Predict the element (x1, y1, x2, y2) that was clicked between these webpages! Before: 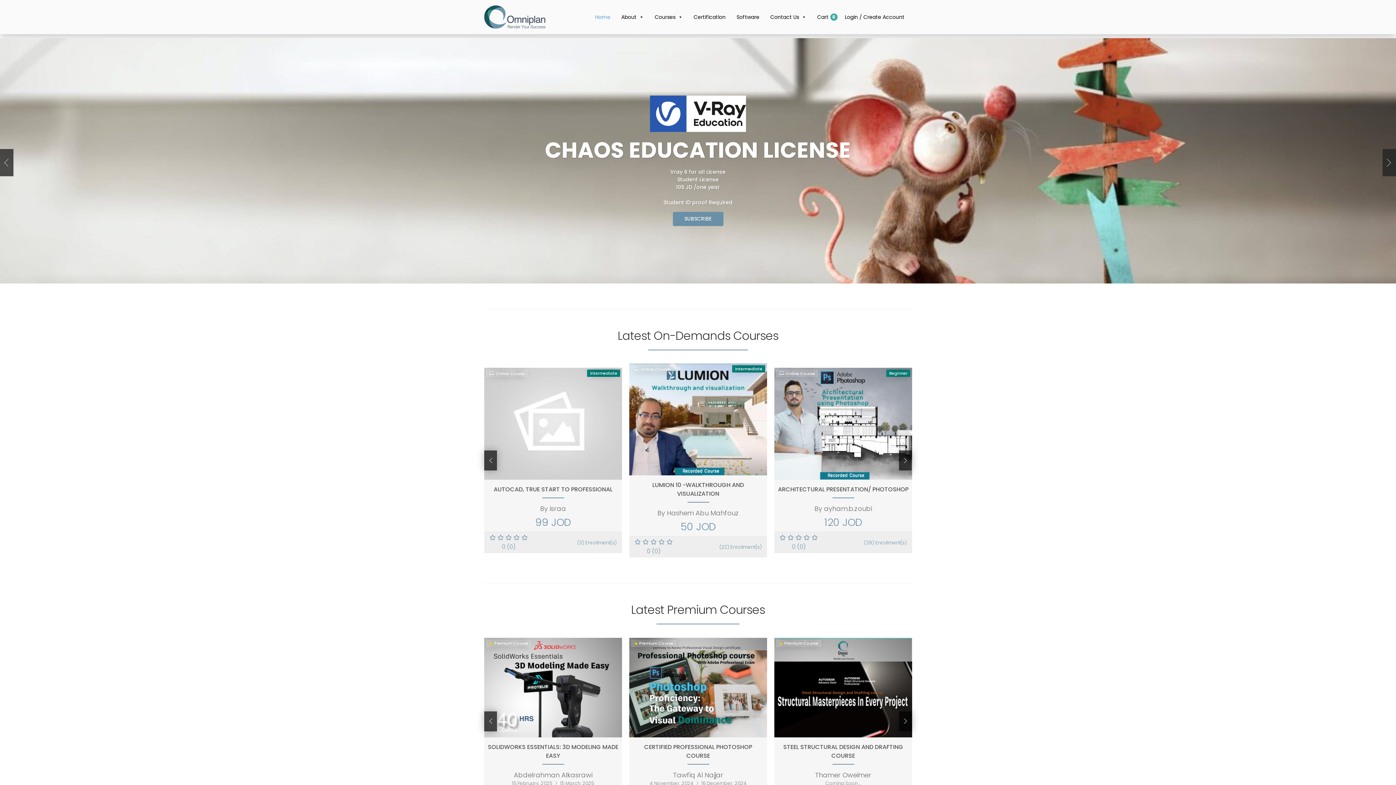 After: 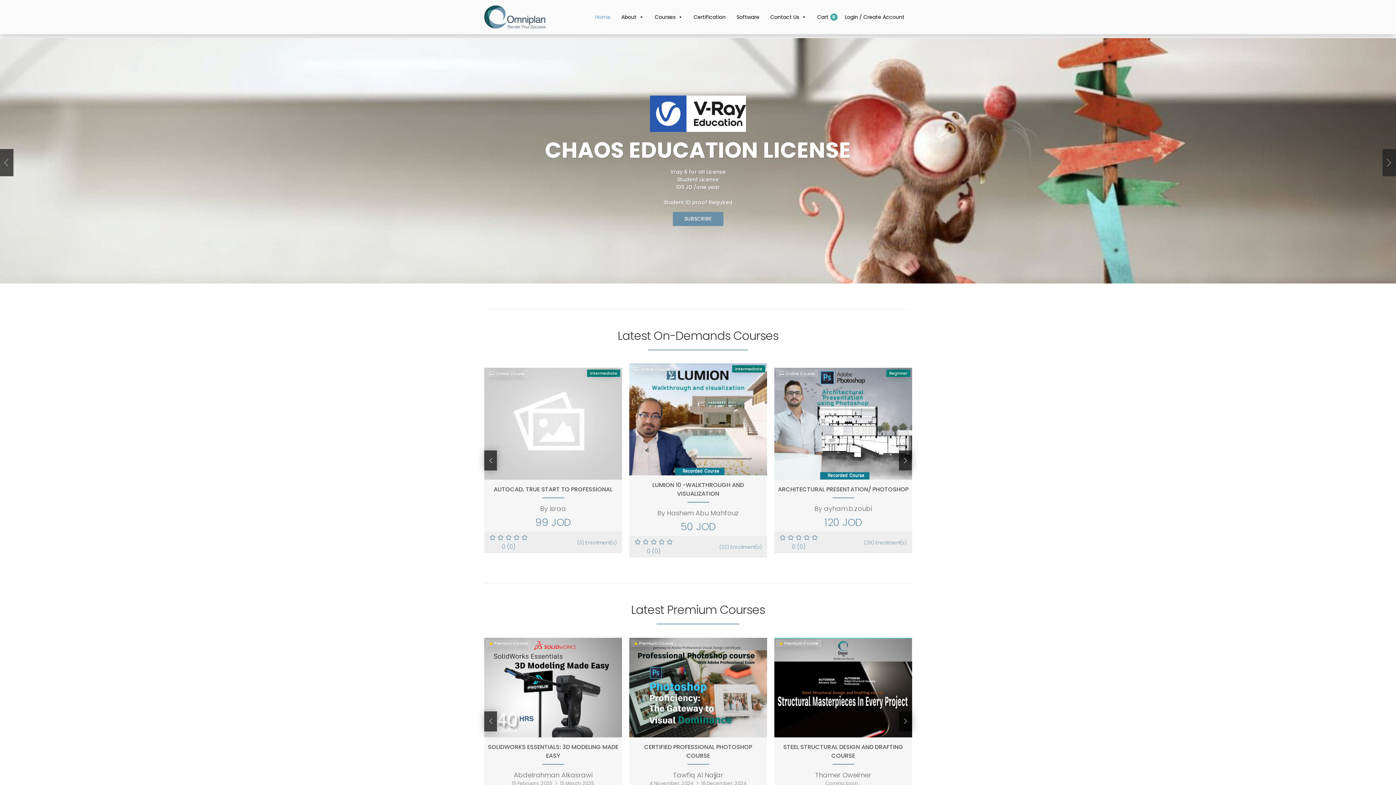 Action: label: Home bbox: (591, 9, 614, 24)